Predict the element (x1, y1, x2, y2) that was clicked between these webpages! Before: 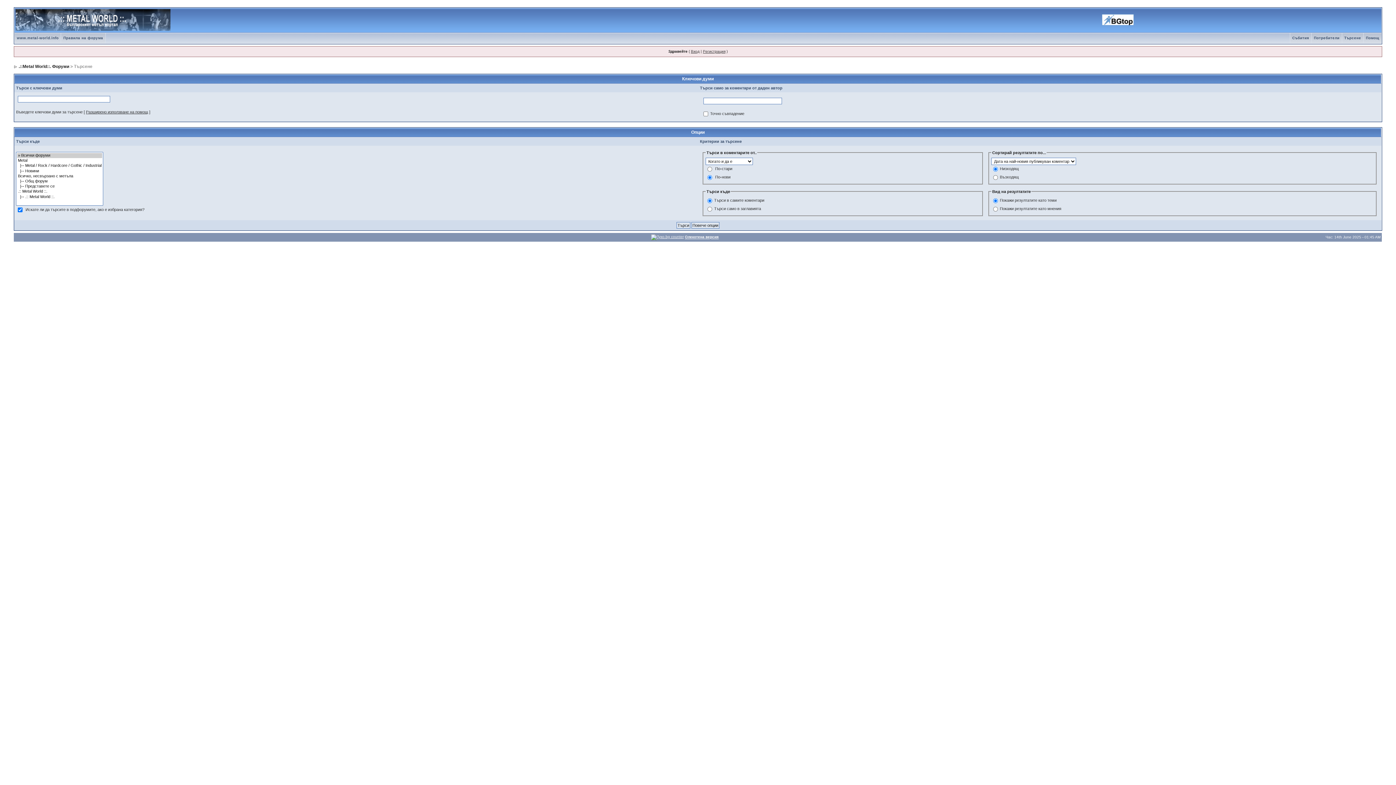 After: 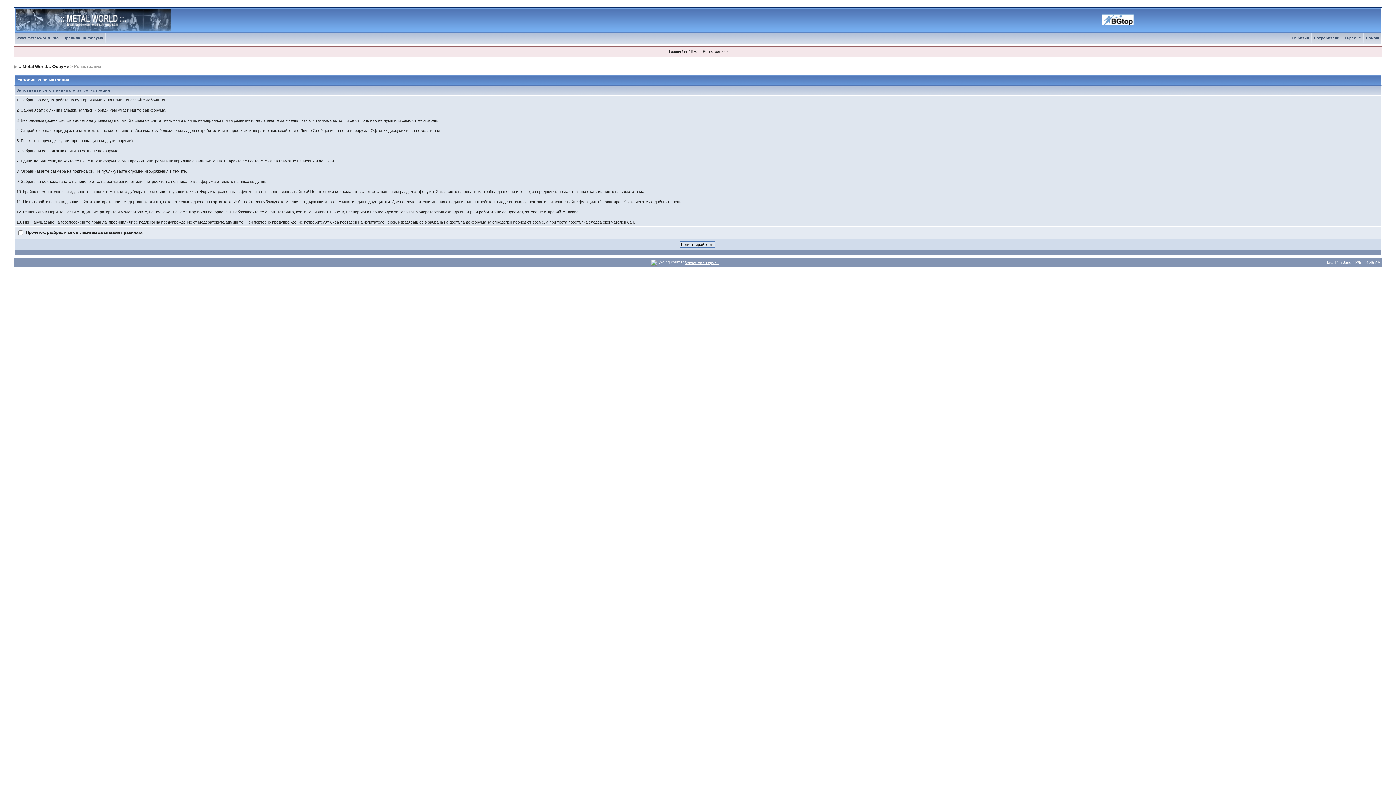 Action: bbox: (703, 49, 725, 53) label: Регистрация